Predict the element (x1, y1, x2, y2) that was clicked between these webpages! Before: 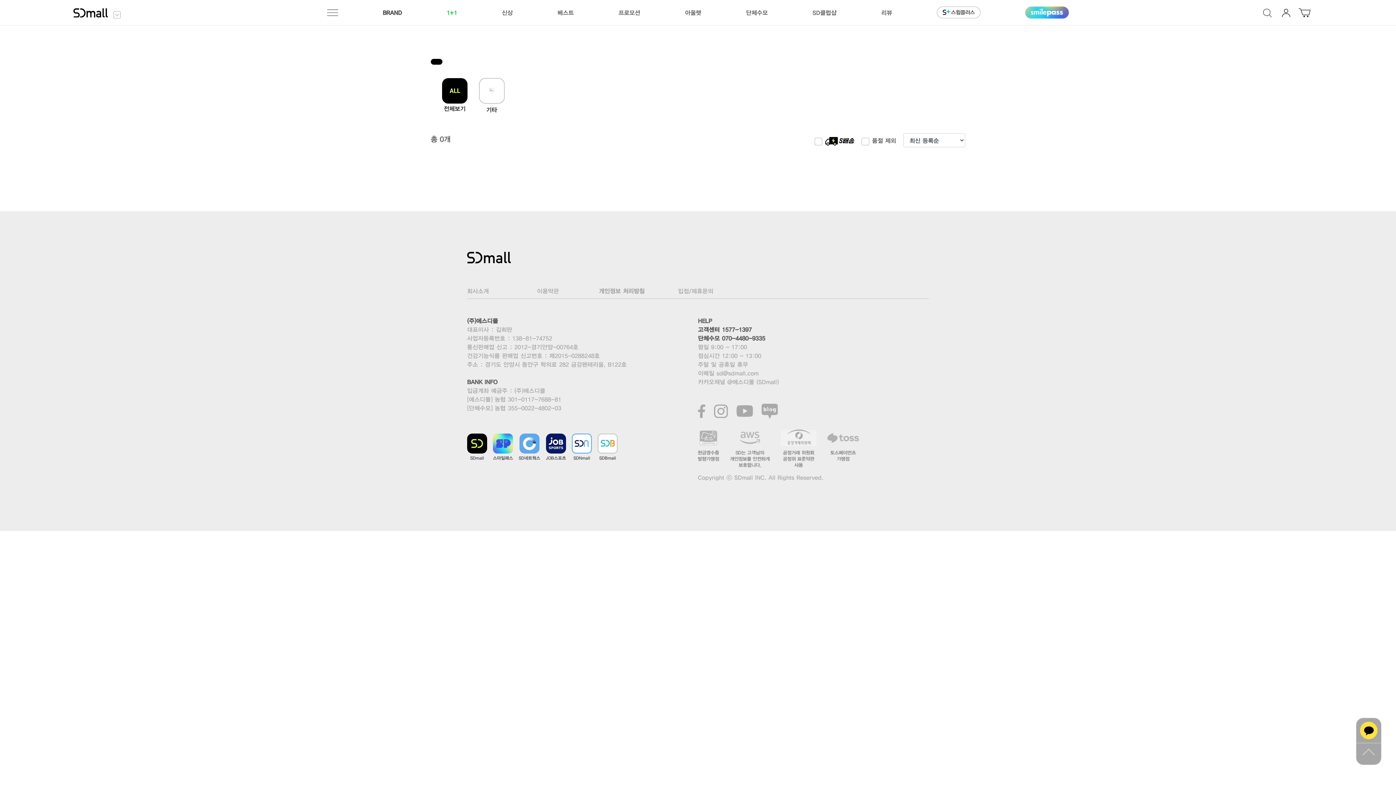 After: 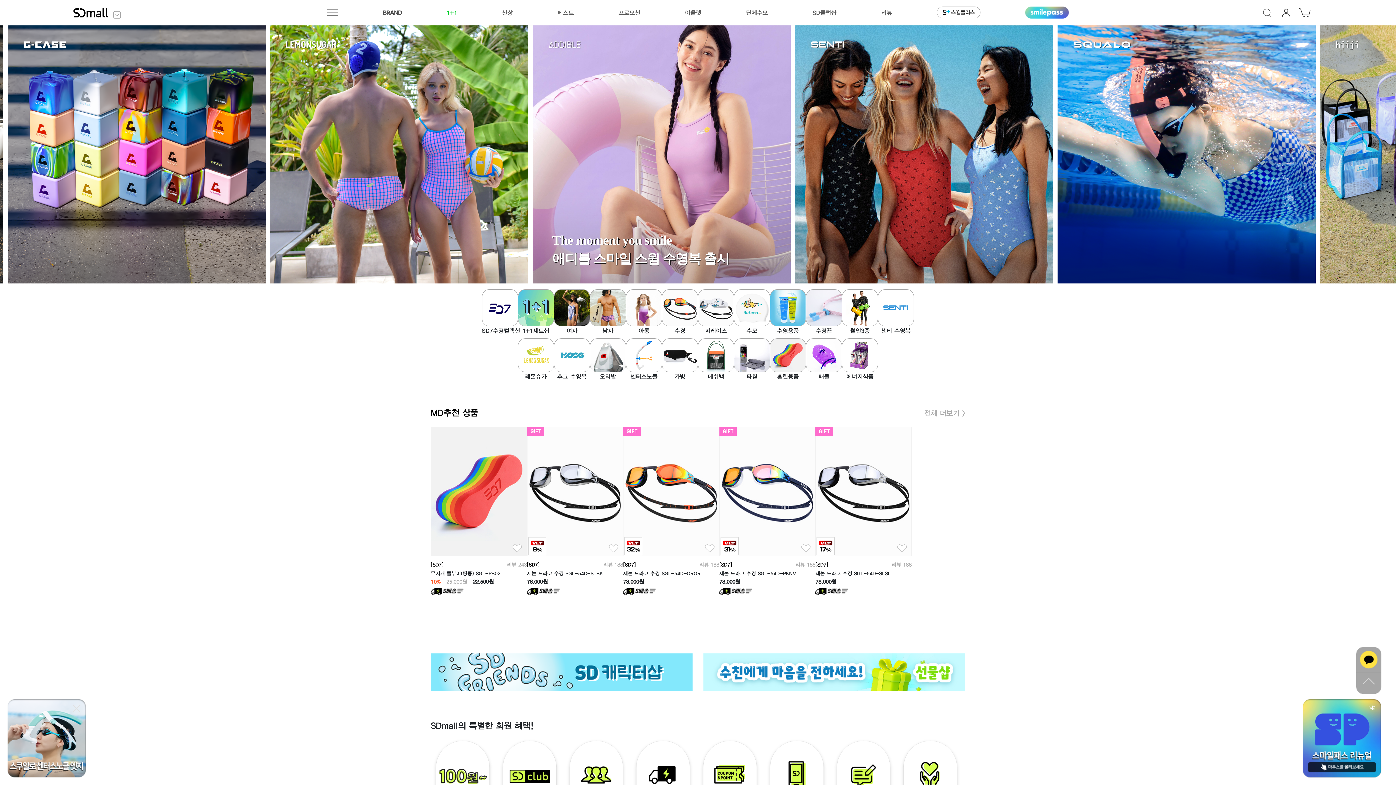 Action: bbox: (73, 7, 111, 17)